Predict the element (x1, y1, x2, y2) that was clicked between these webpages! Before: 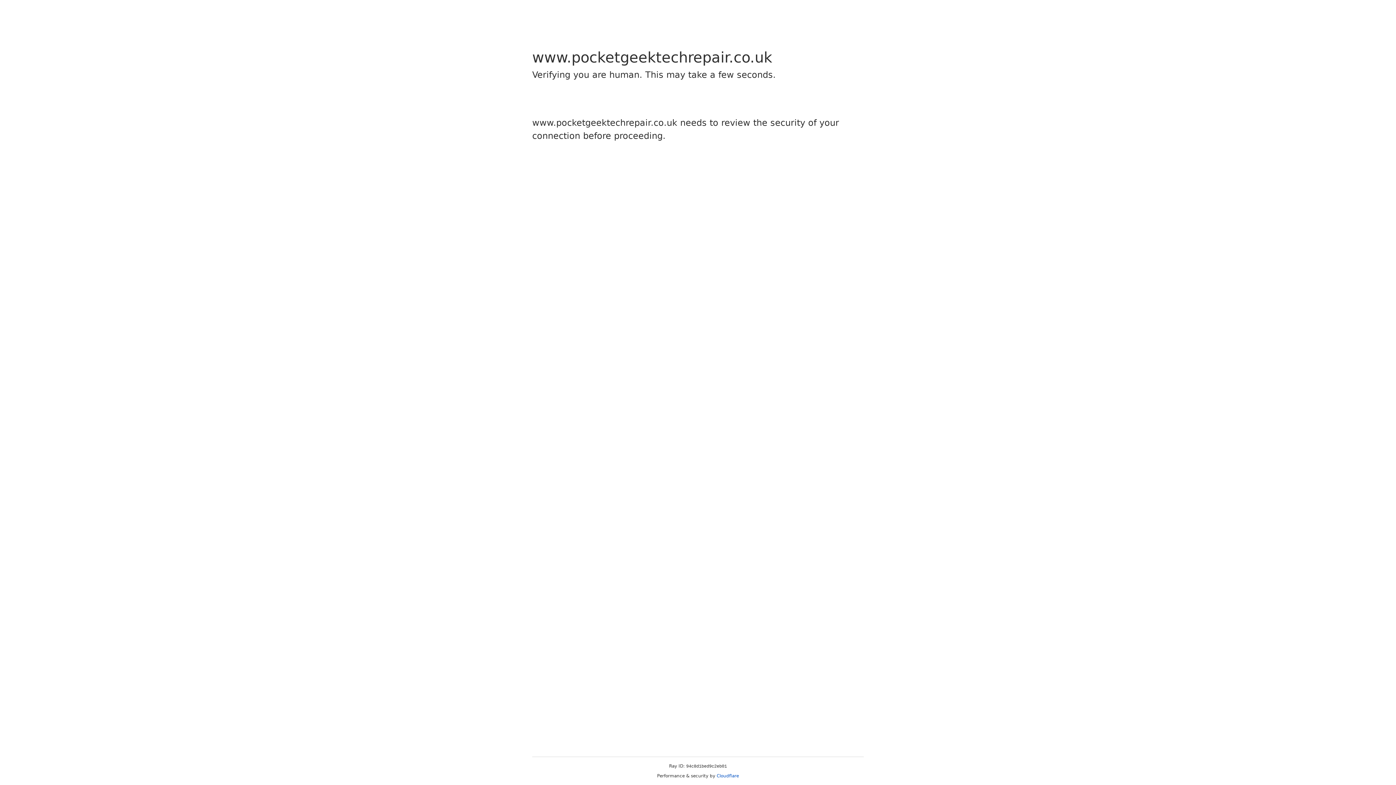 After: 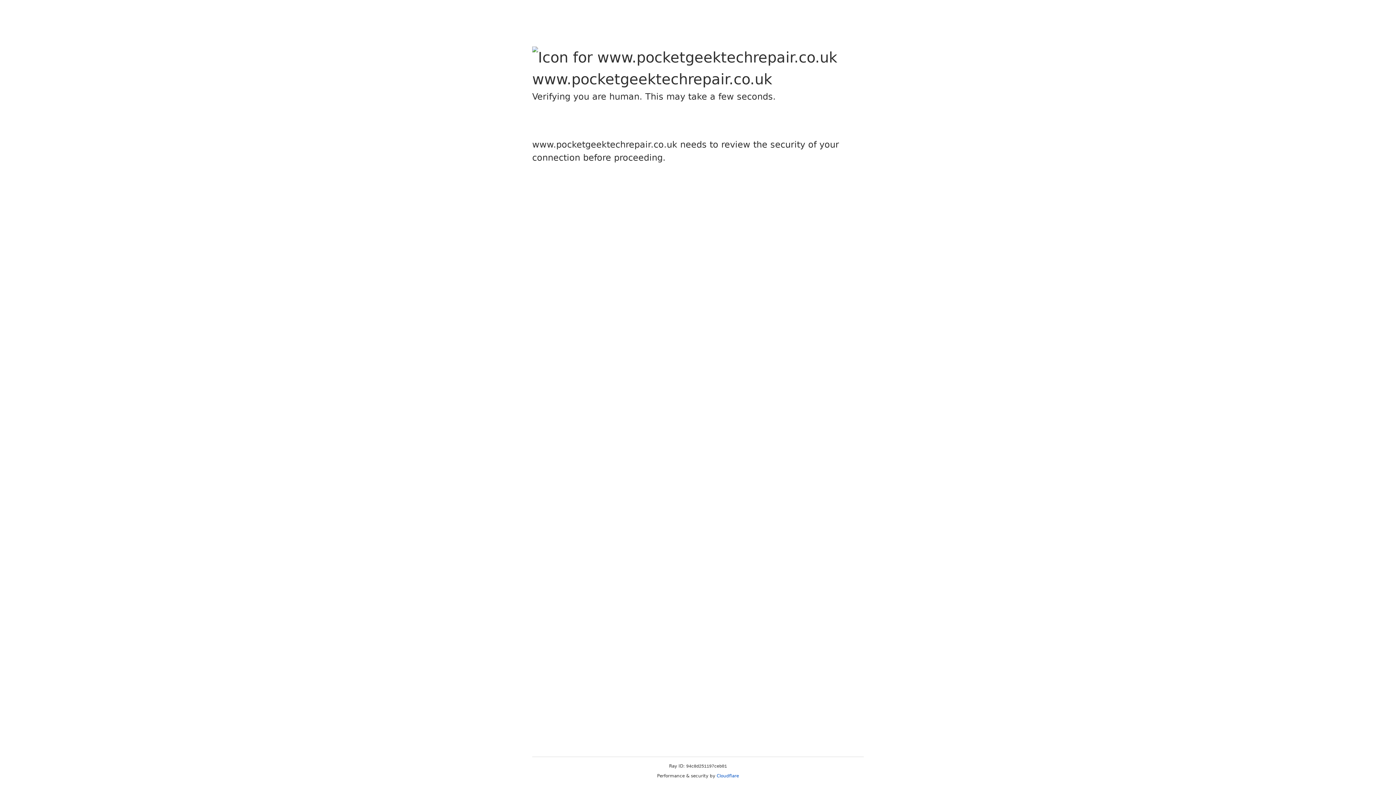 Action: label: Cloudflare bbox: (716, 773, 739, 778)